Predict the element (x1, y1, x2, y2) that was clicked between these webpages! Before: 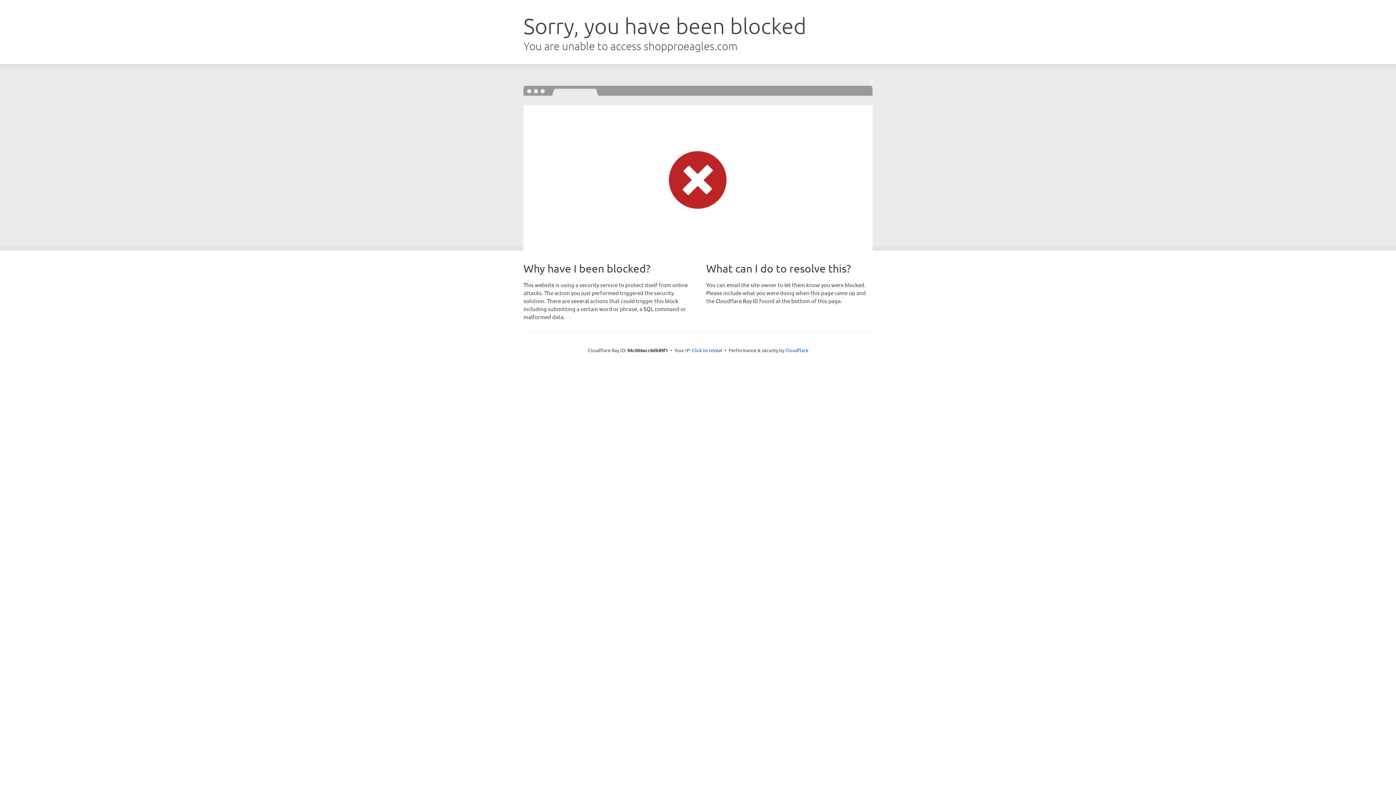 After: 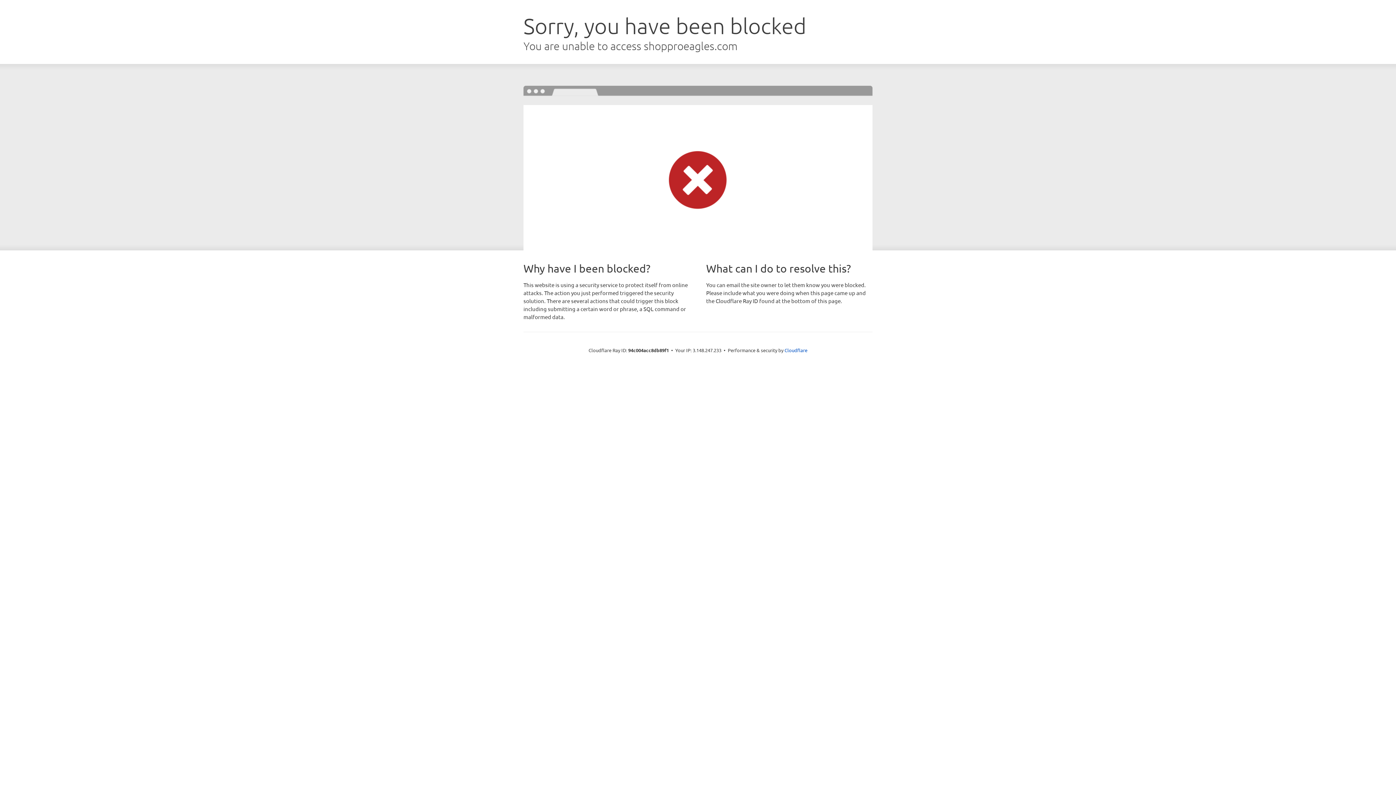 Action: bbox: (692, 346, 722, 353) label: Click to reveal